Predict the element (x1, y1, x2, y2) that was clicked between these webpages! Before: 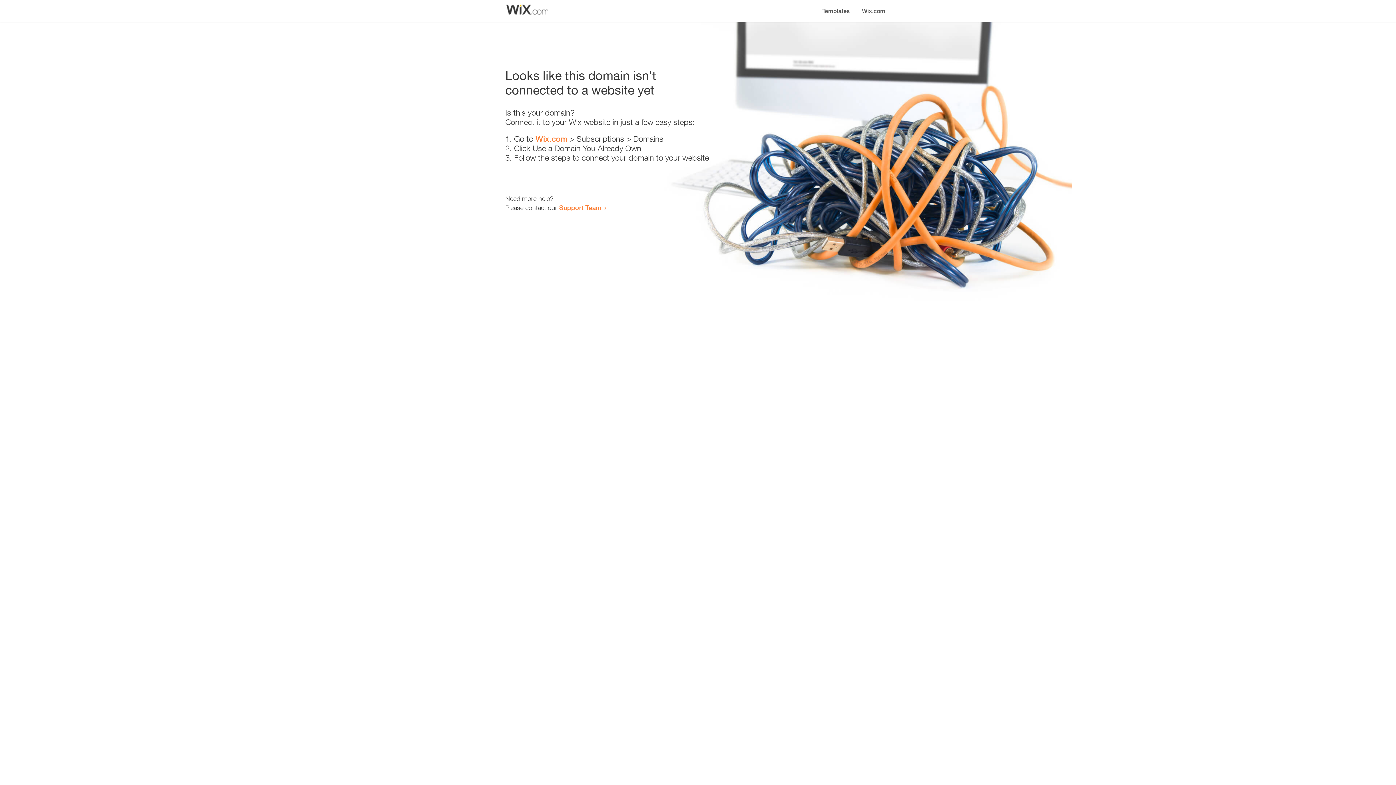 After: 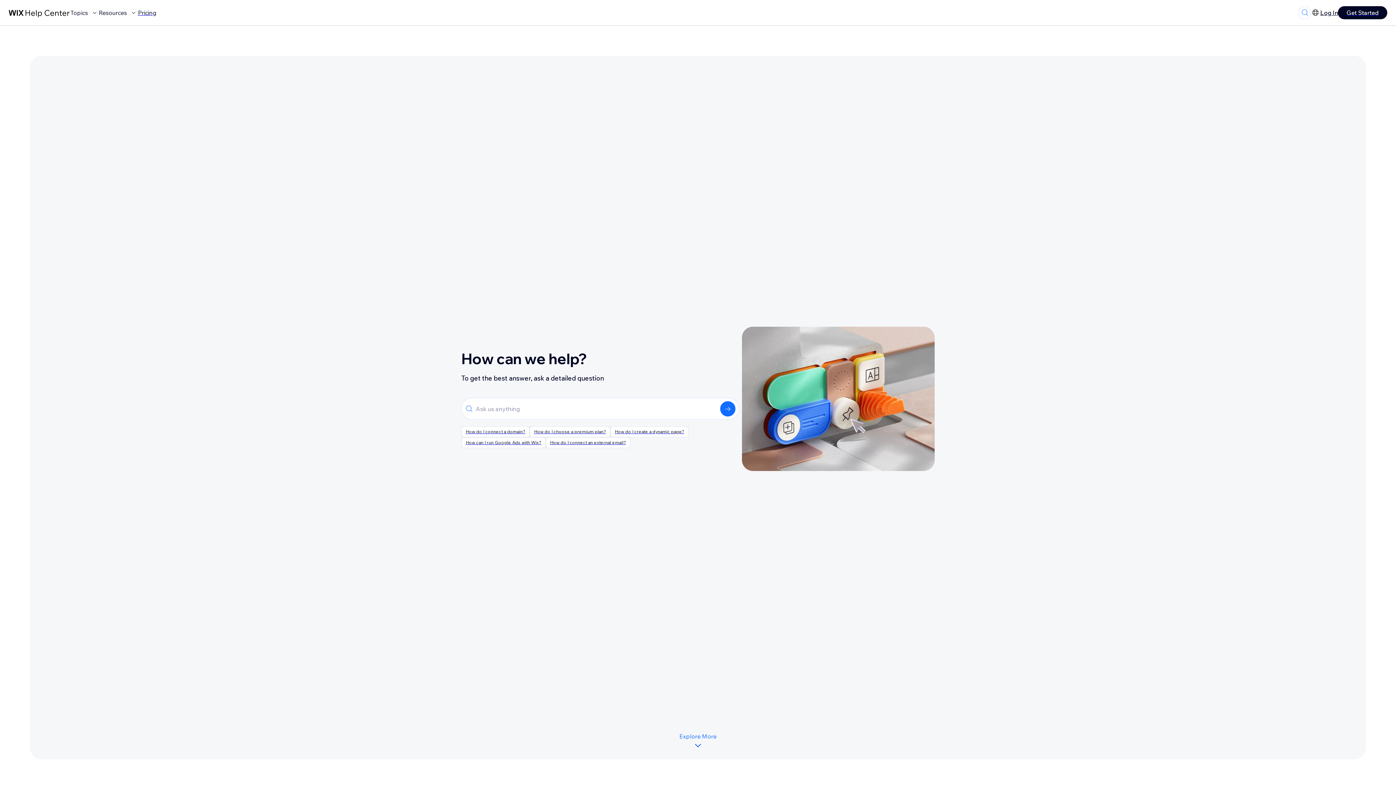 Action: bbox: (559, 203, 601, 211) label: Support Team